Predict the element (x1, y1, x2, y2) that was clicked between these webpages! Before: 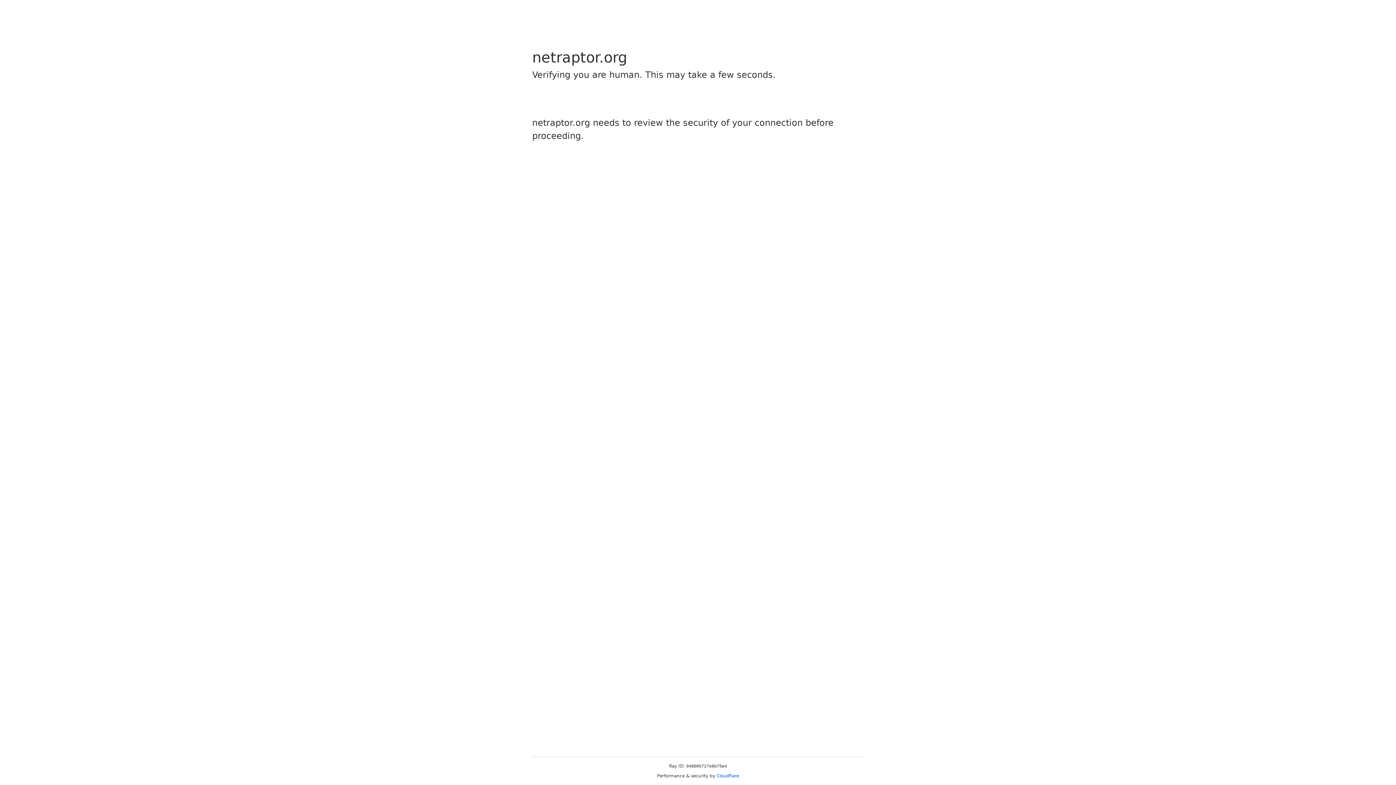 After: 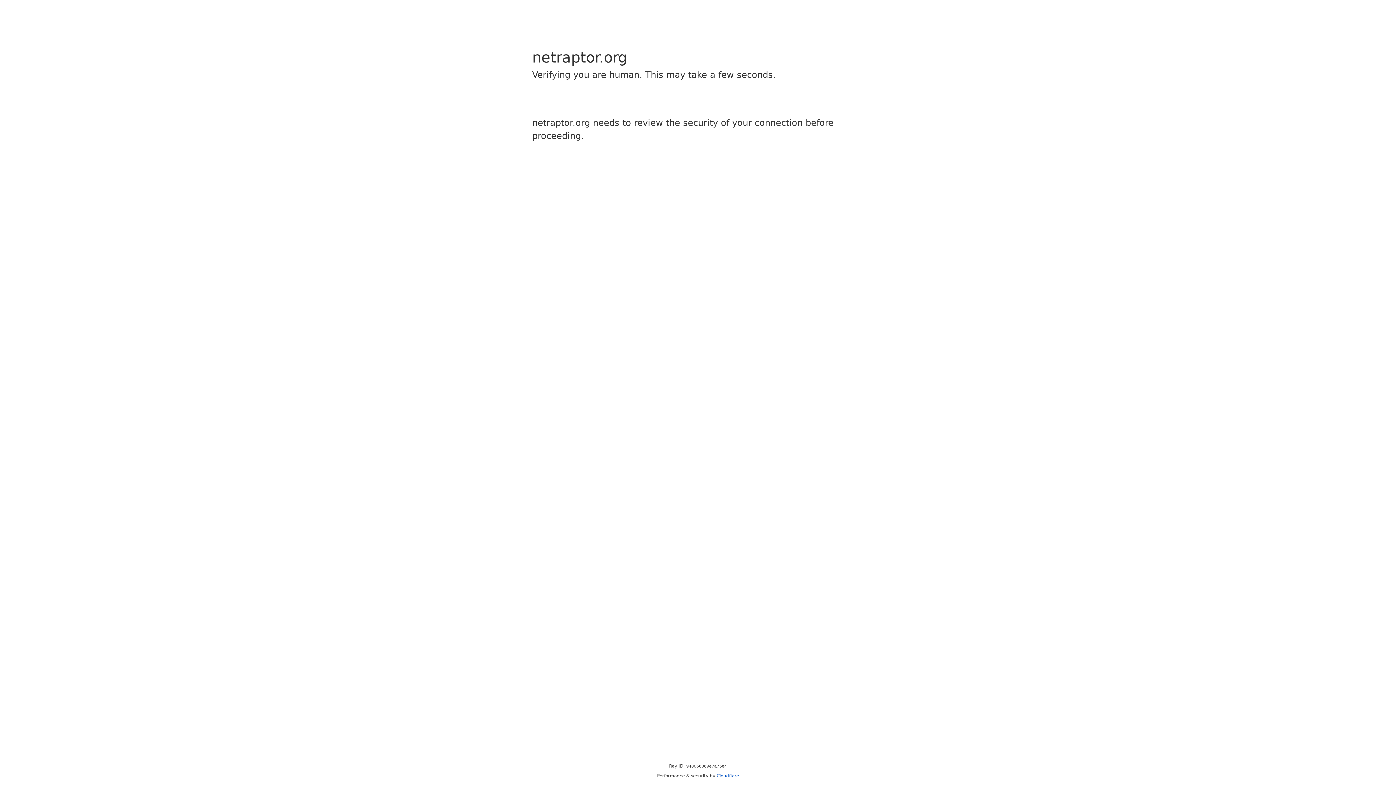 Action: label: Cloudflare bbox: (716, 773, 739, 778)